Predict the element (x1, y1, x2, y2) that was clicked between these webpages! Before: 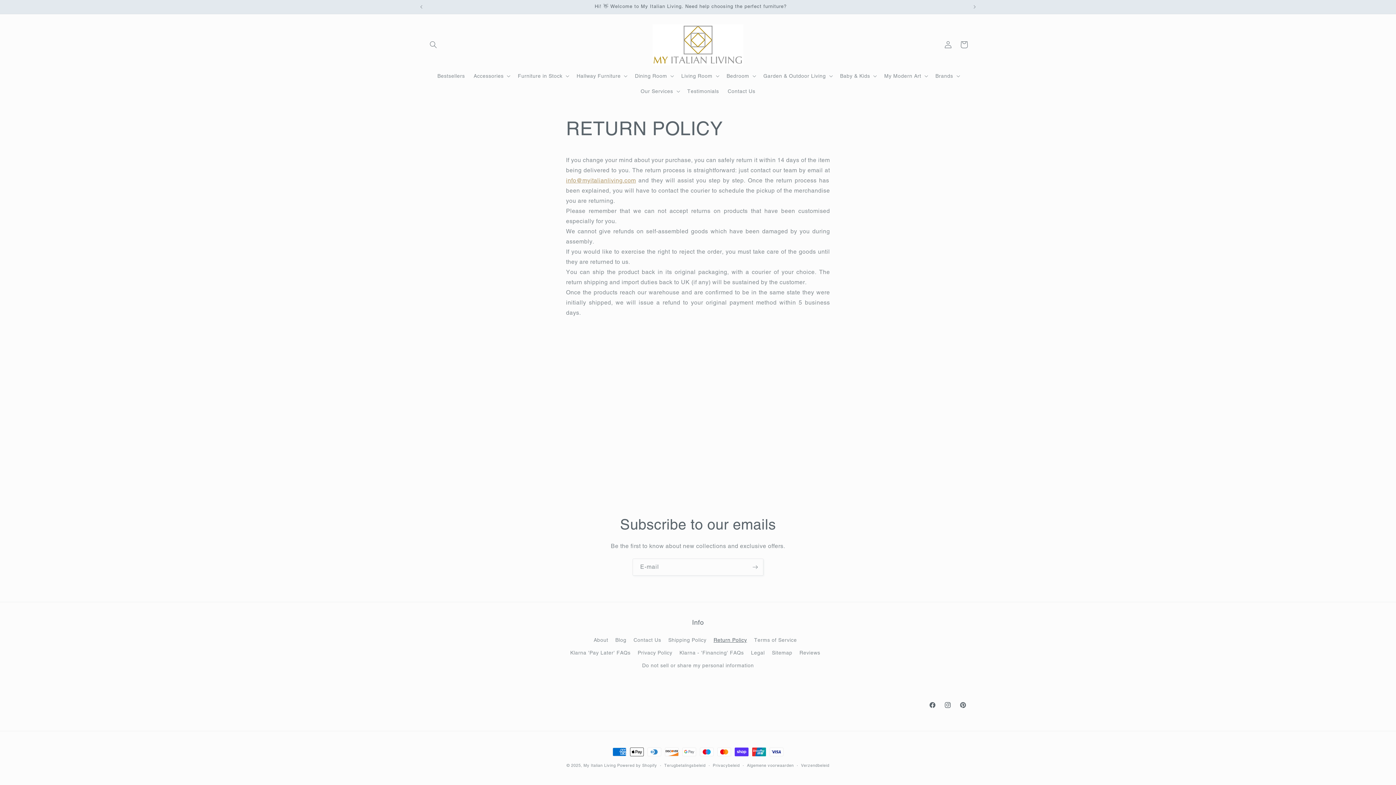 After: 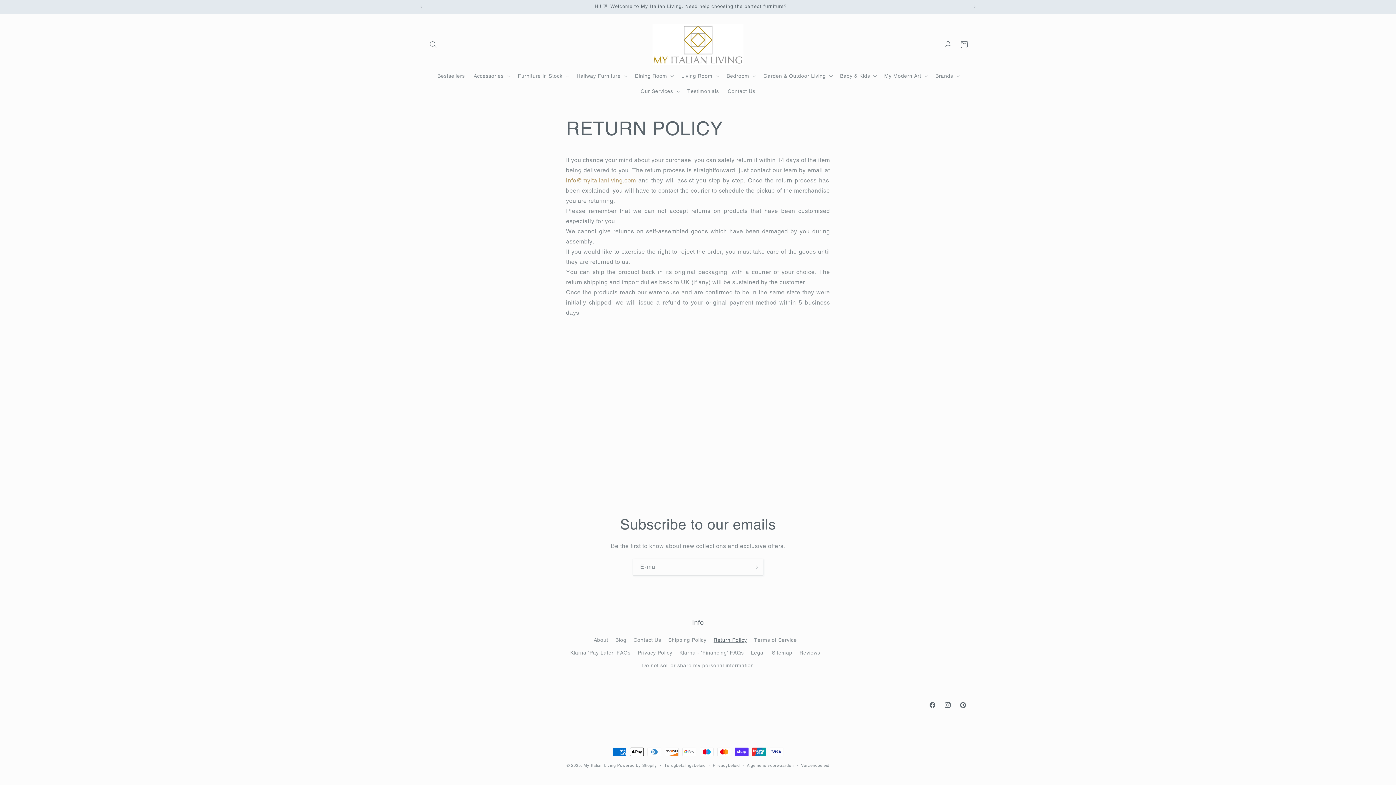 Action: bbox: (713, 634, 747, 646) label: Return Policy